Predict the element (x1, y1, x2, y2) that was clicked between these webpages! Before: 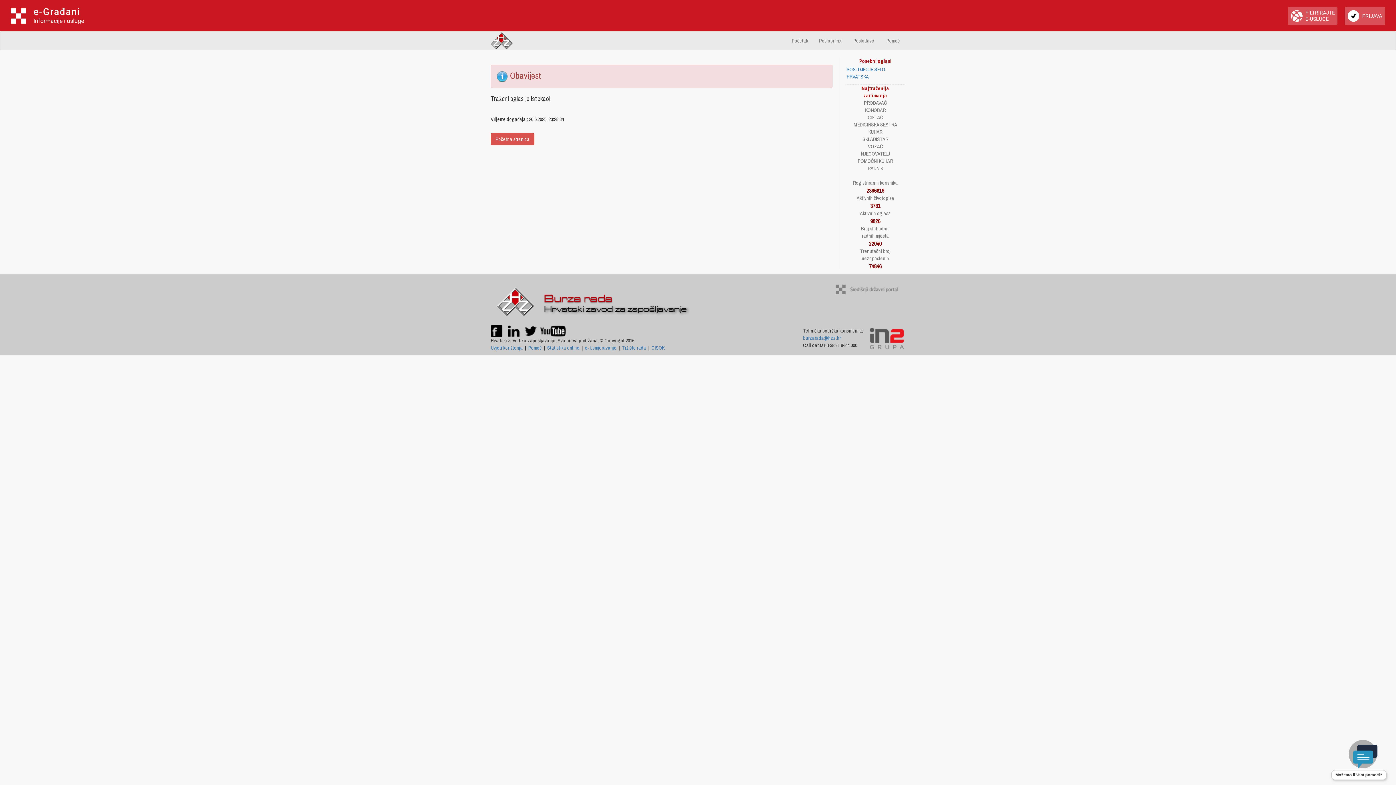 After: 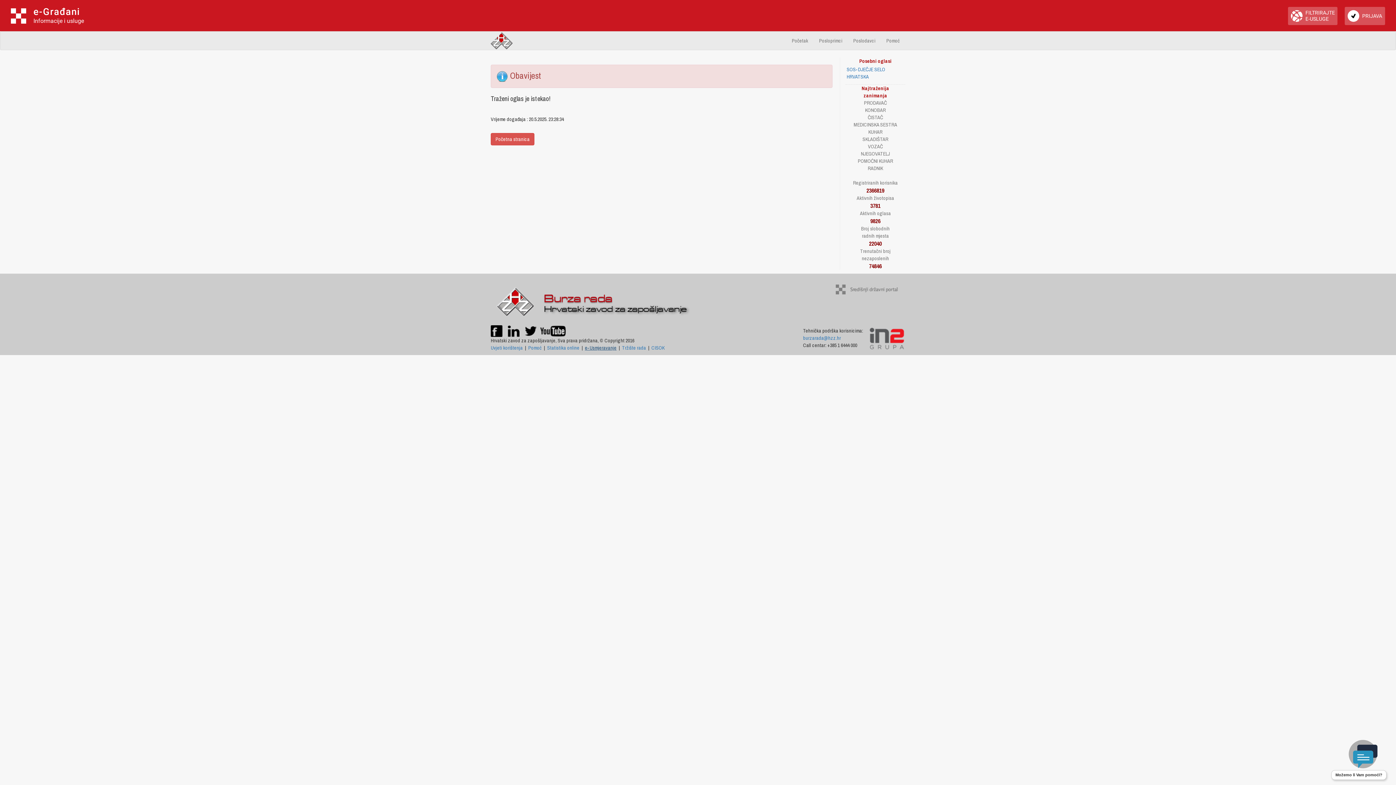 Action: bbox: (585, 344, 616, 351) label: e-Usmjeravanje